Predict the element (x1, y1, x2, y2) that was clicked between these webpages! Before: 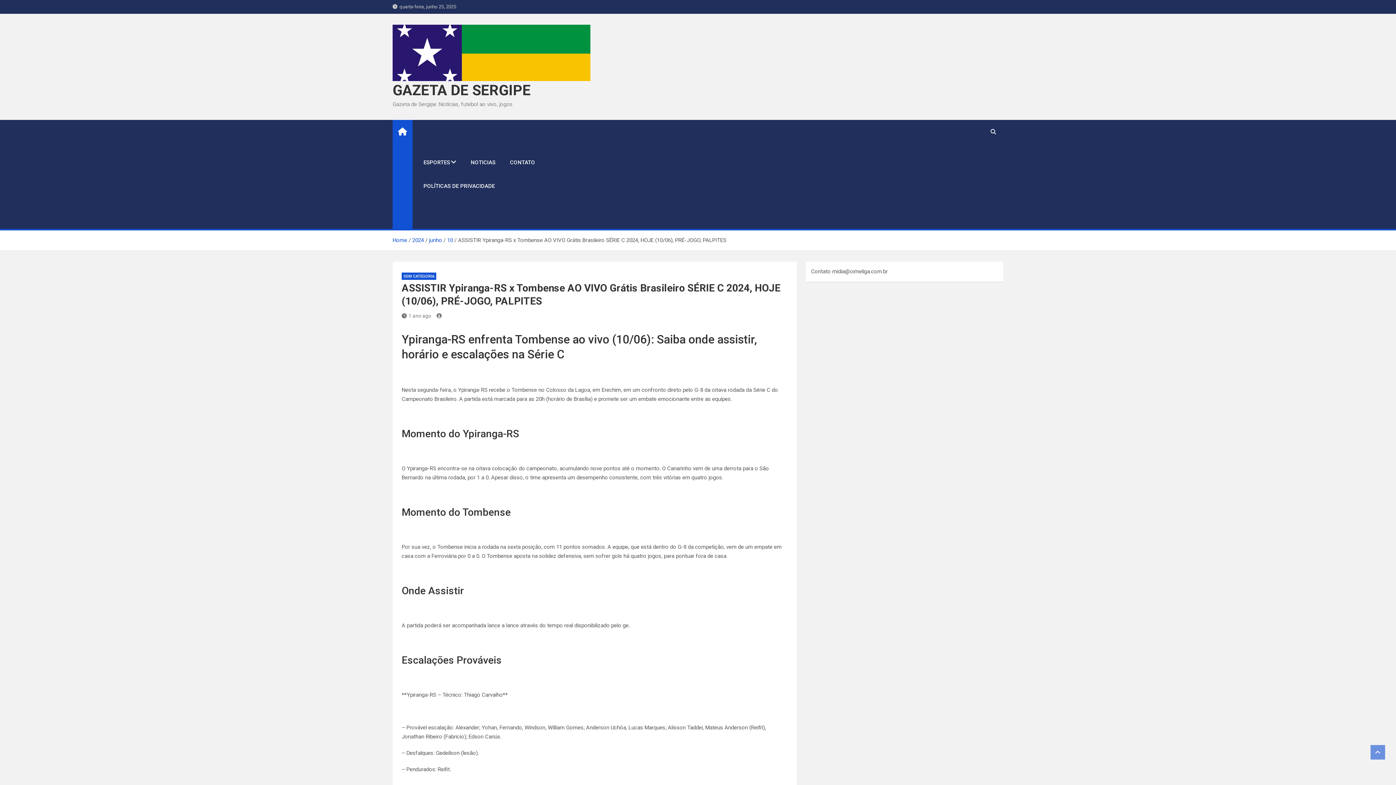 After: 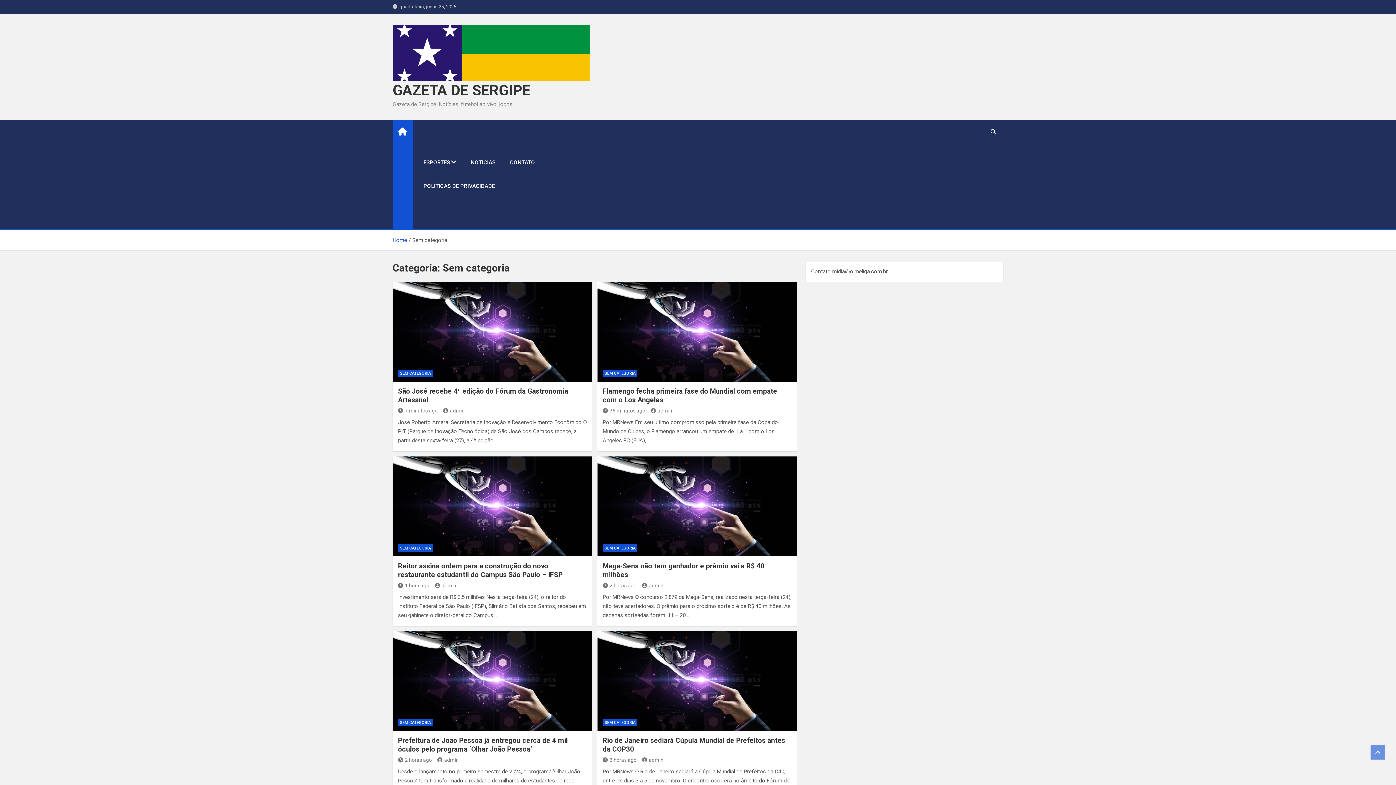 Action: label: SEM CATEGORIA bbox: (401, 272, 436, 279)